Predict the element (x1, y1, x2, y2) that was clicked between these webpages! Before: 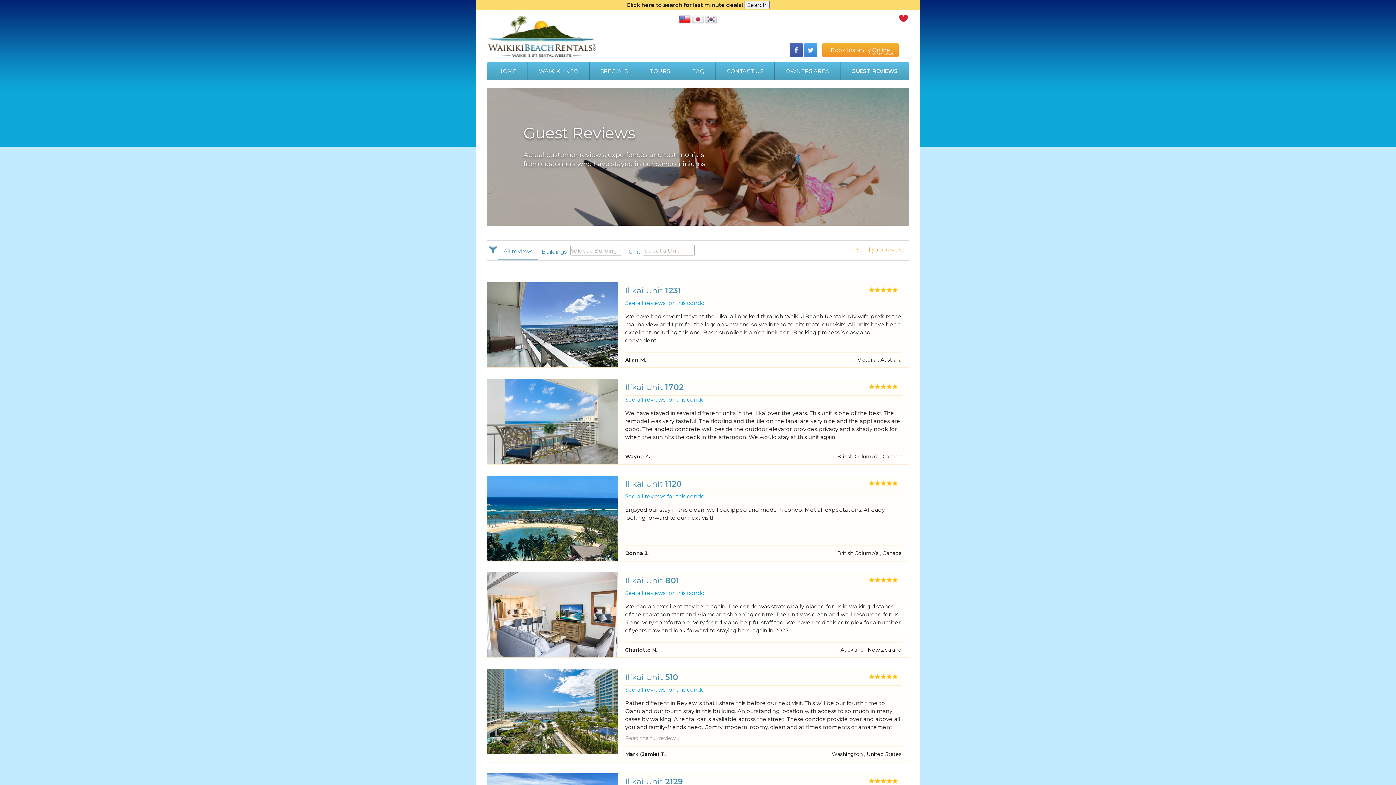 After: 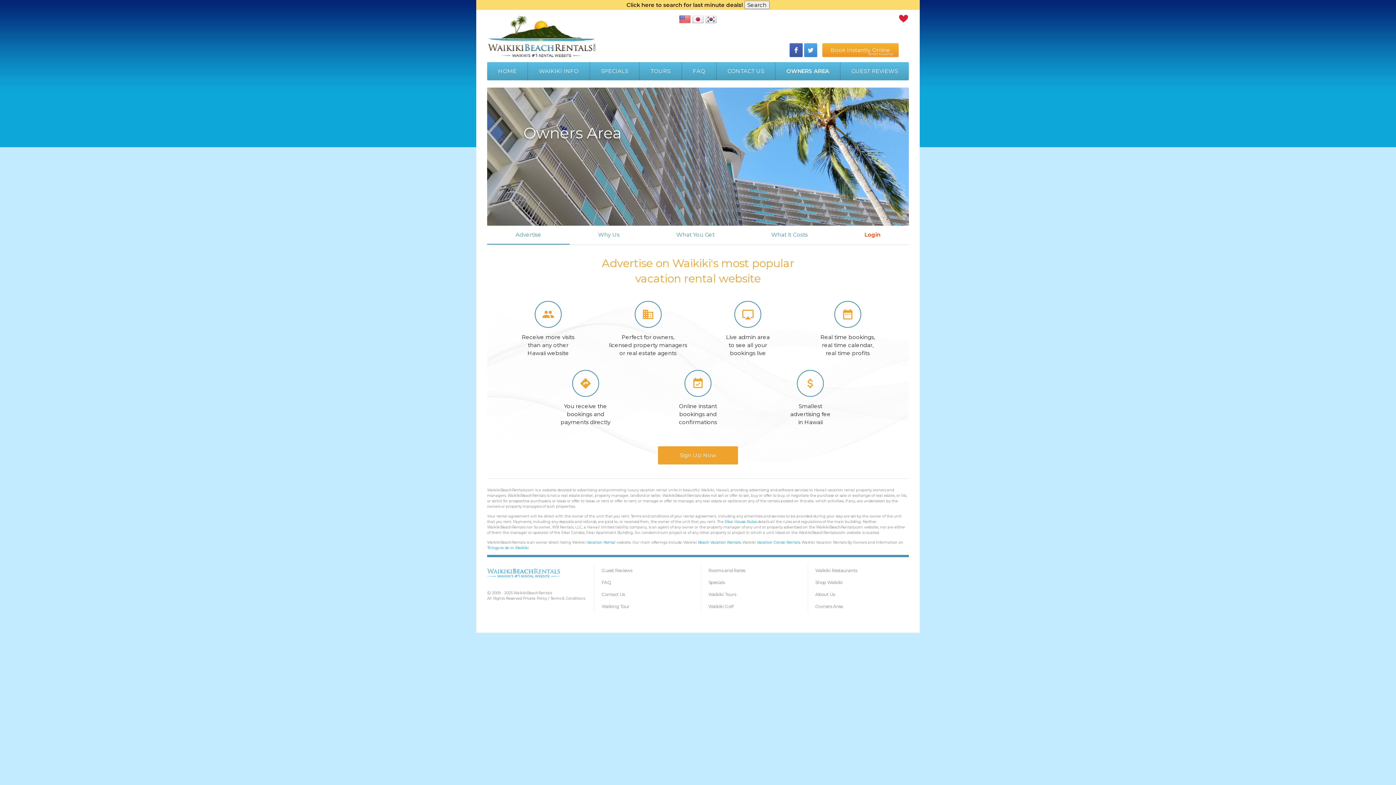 Action: bbox: (774, 62, 840, 80) label: OWNERS AREA